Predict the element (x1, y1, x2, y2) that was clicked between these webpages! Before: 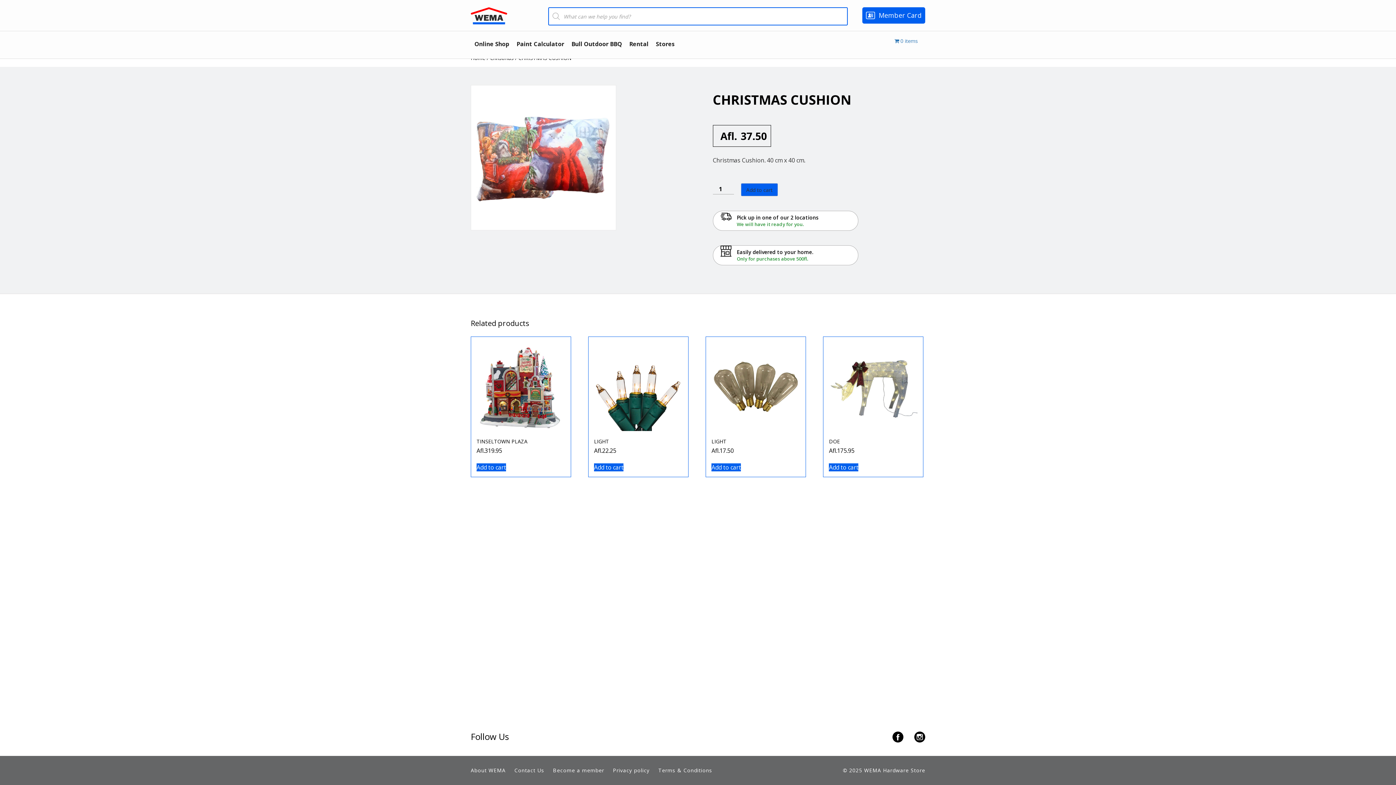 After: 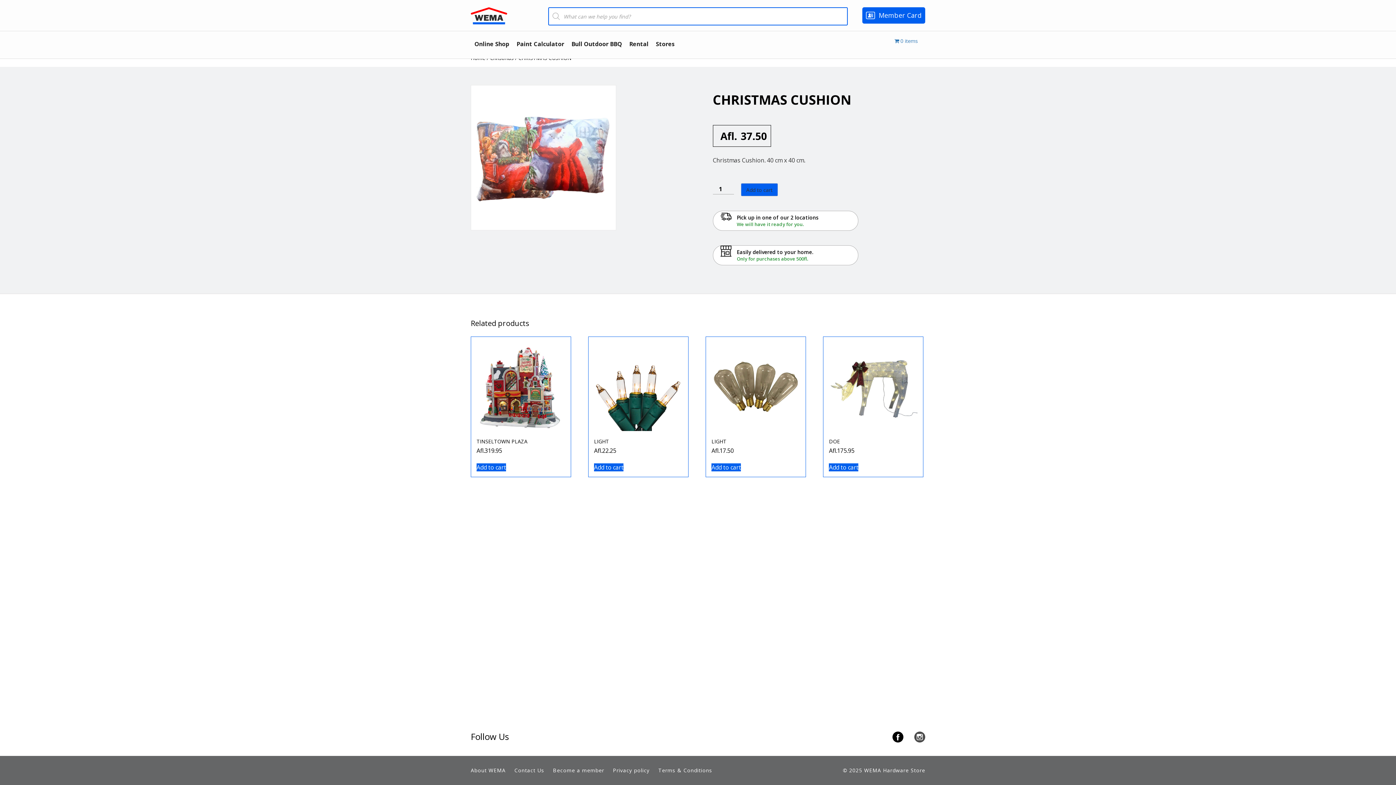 Action: bbox: (914, 732, 925, 742)